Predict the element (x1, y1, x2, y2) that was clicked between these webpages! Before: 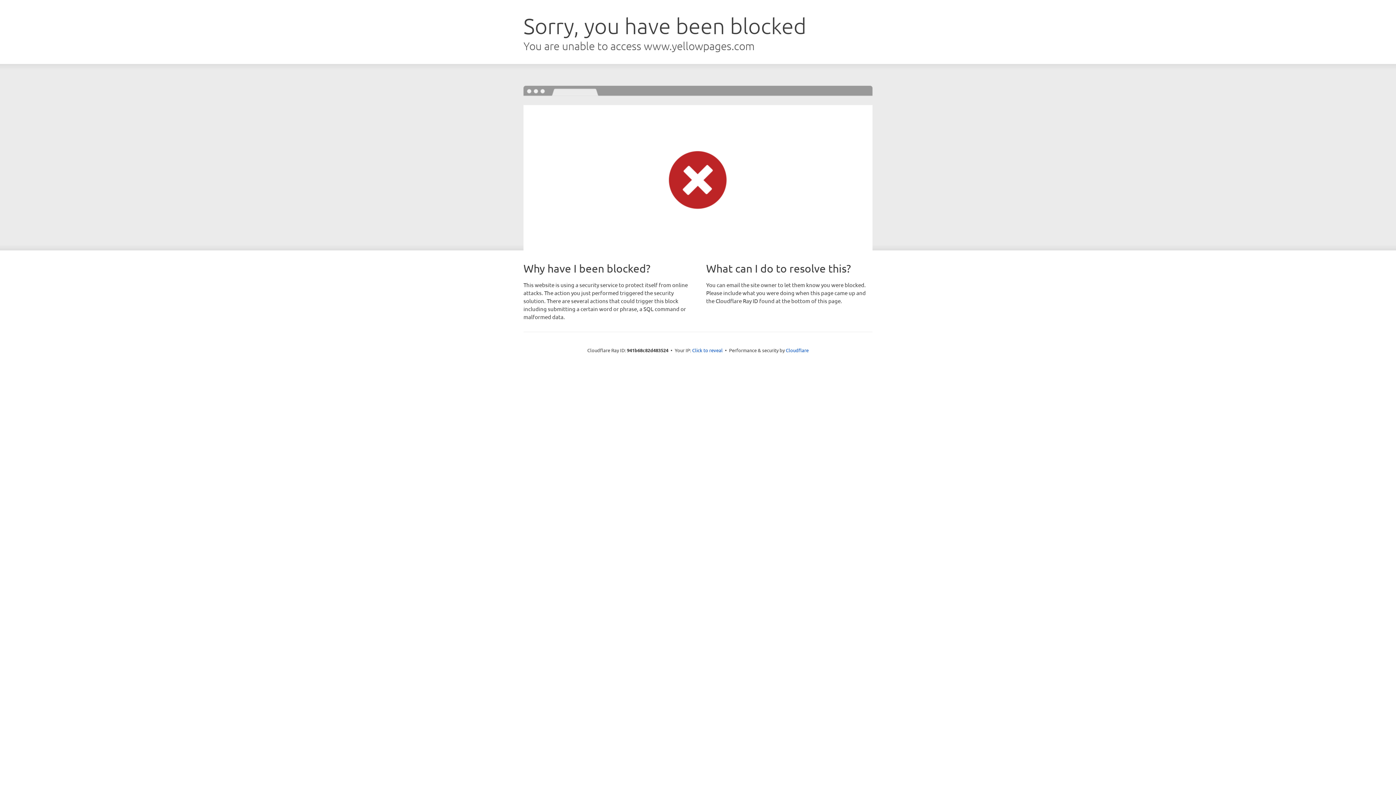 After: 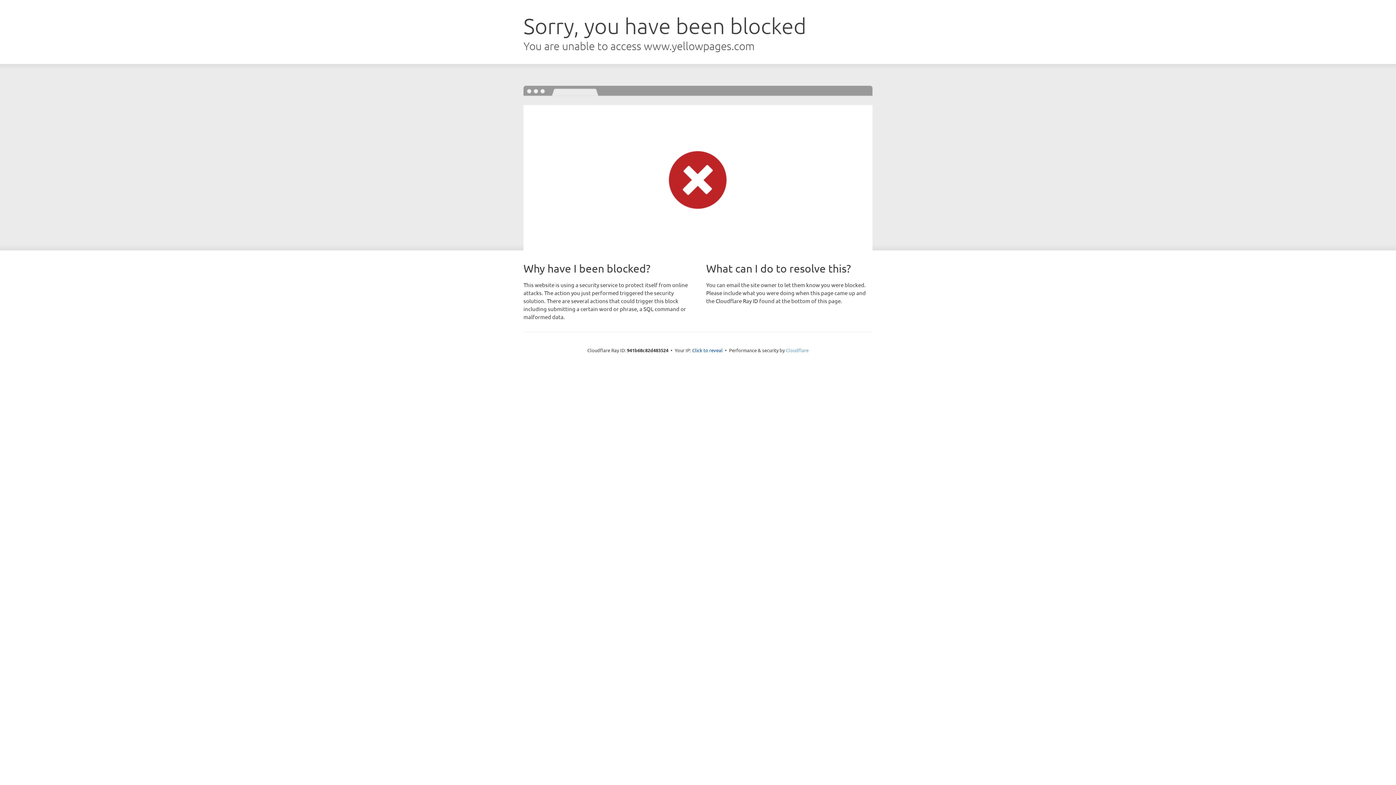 Action: bbox: (786, 347, 808, 353) label: Cloudflare